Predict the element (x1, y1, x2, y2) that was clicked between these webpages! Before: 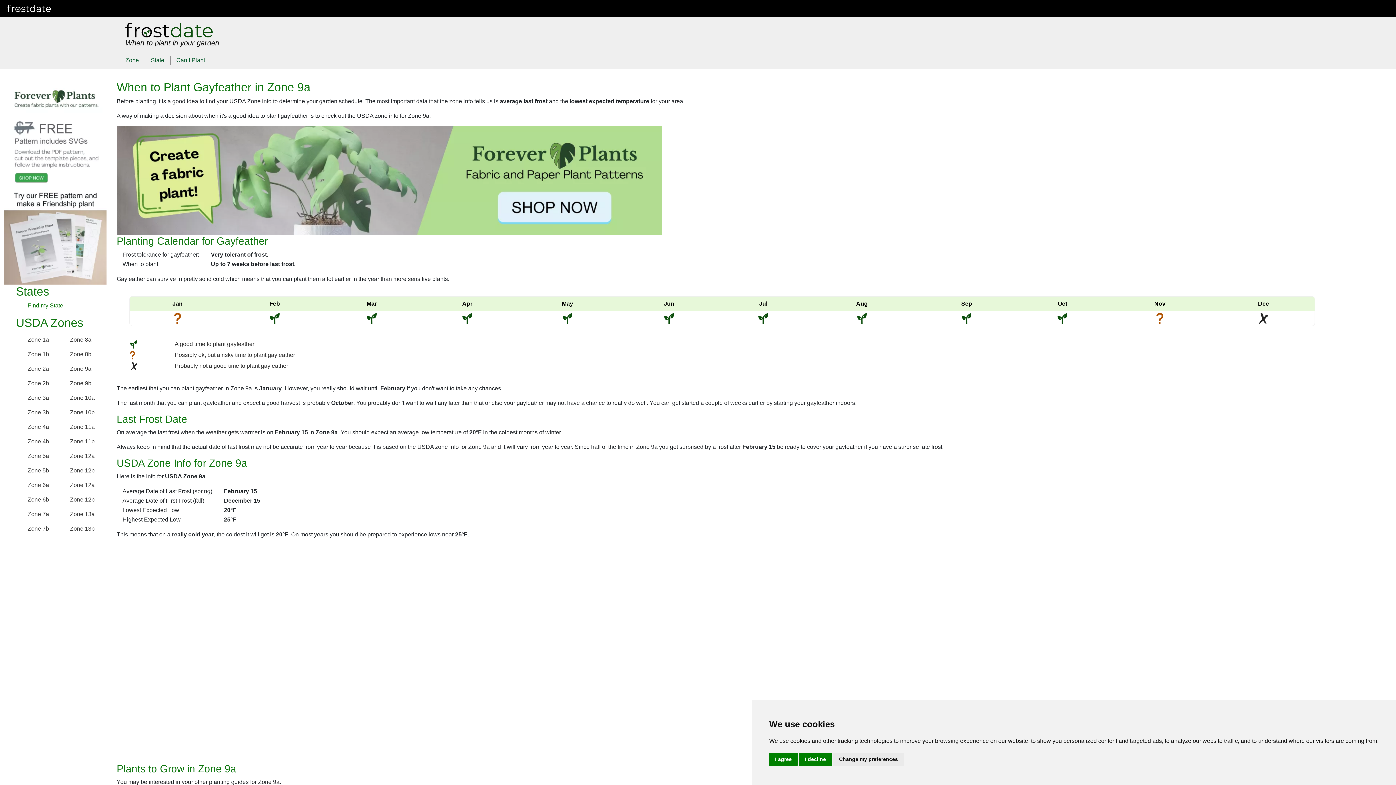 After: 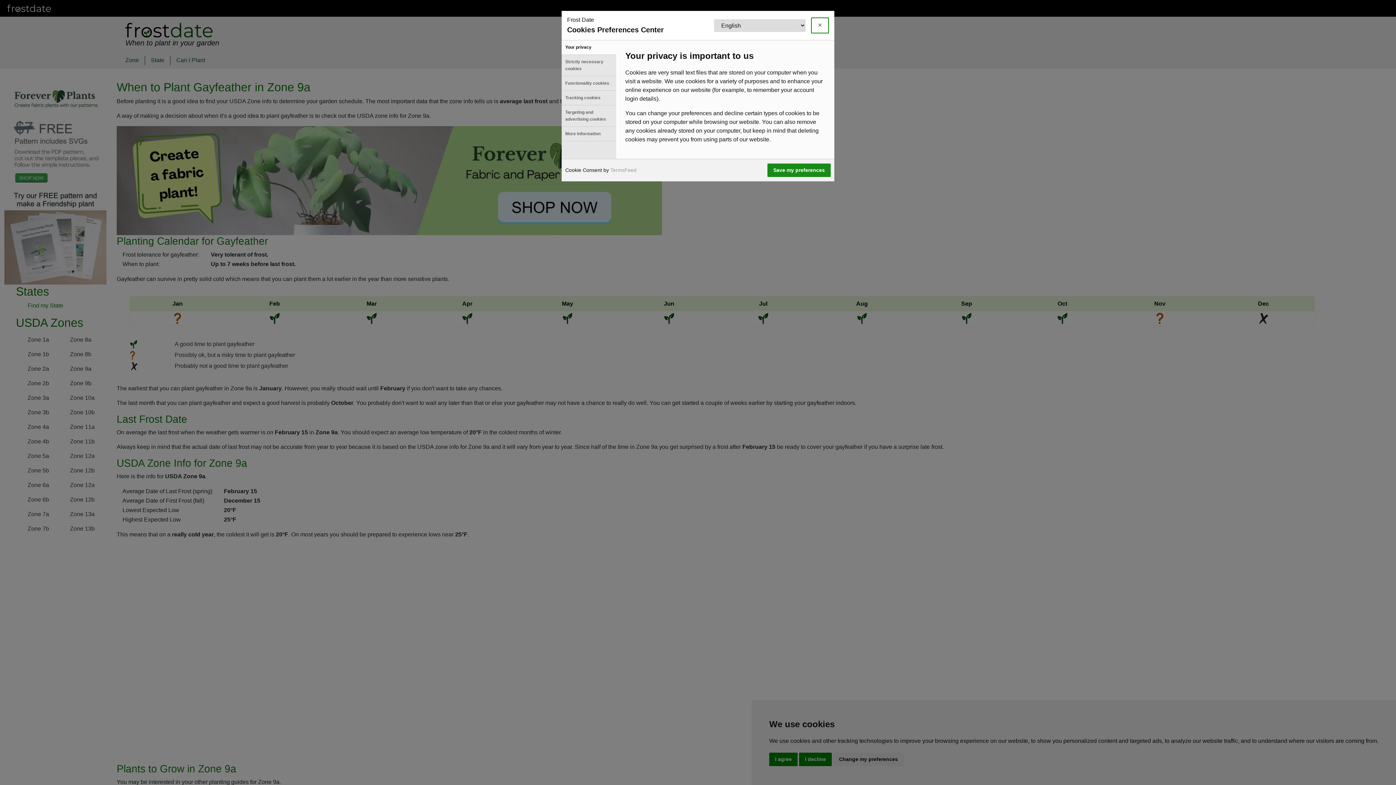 Action: label: Change my preferences bbox: (833, 753, 904, 766)